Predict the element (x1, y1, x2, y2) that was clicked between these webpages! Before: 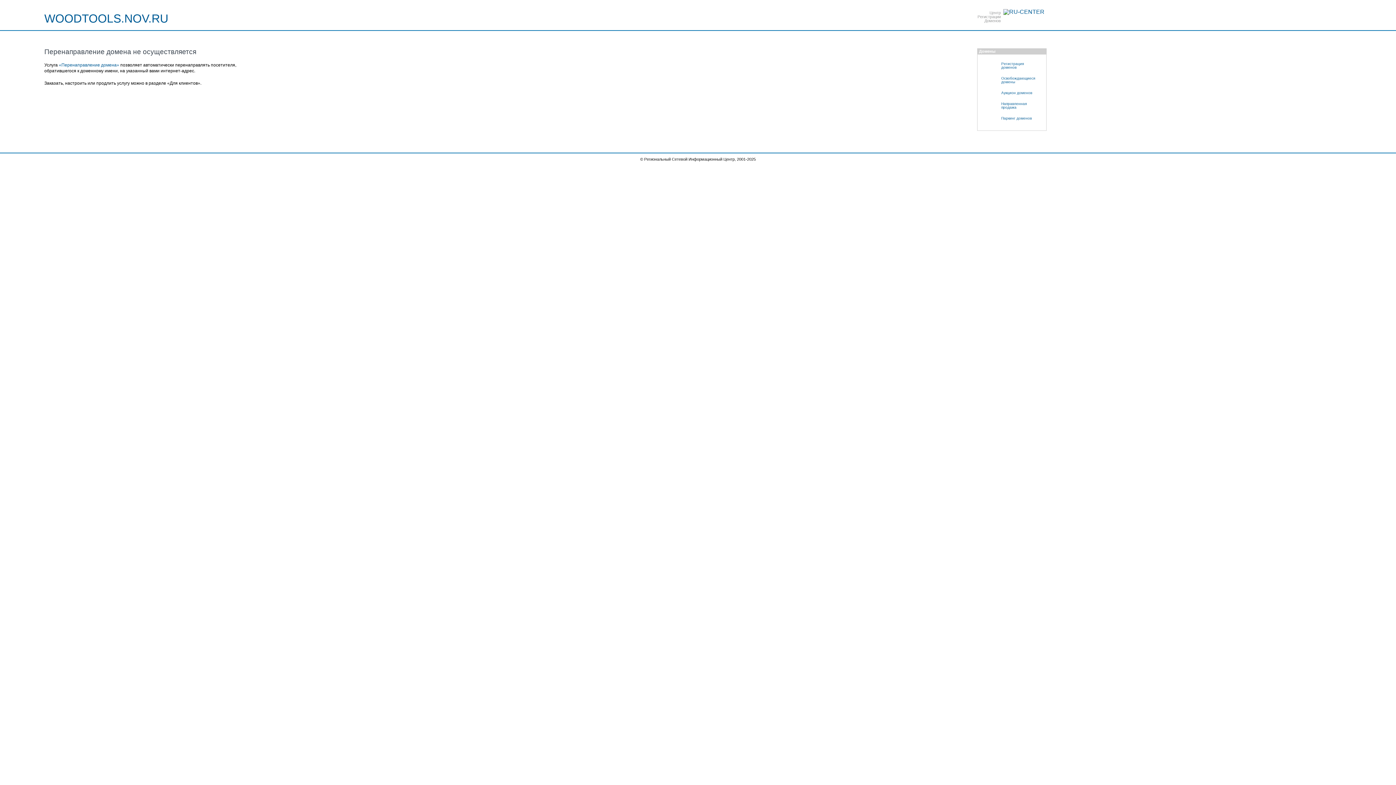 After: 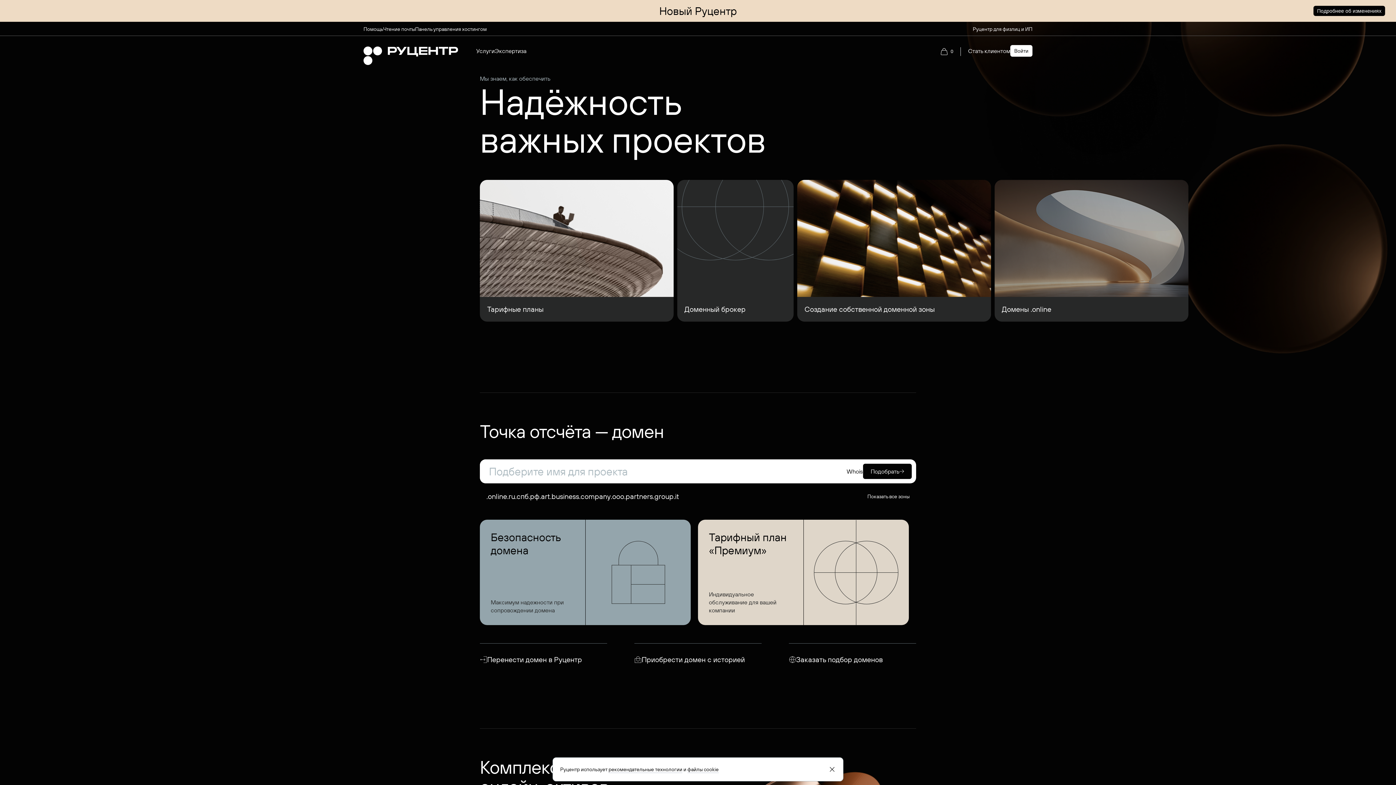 Action: label: Паркинг доменов bbox: (981, 113, 1046, 123)